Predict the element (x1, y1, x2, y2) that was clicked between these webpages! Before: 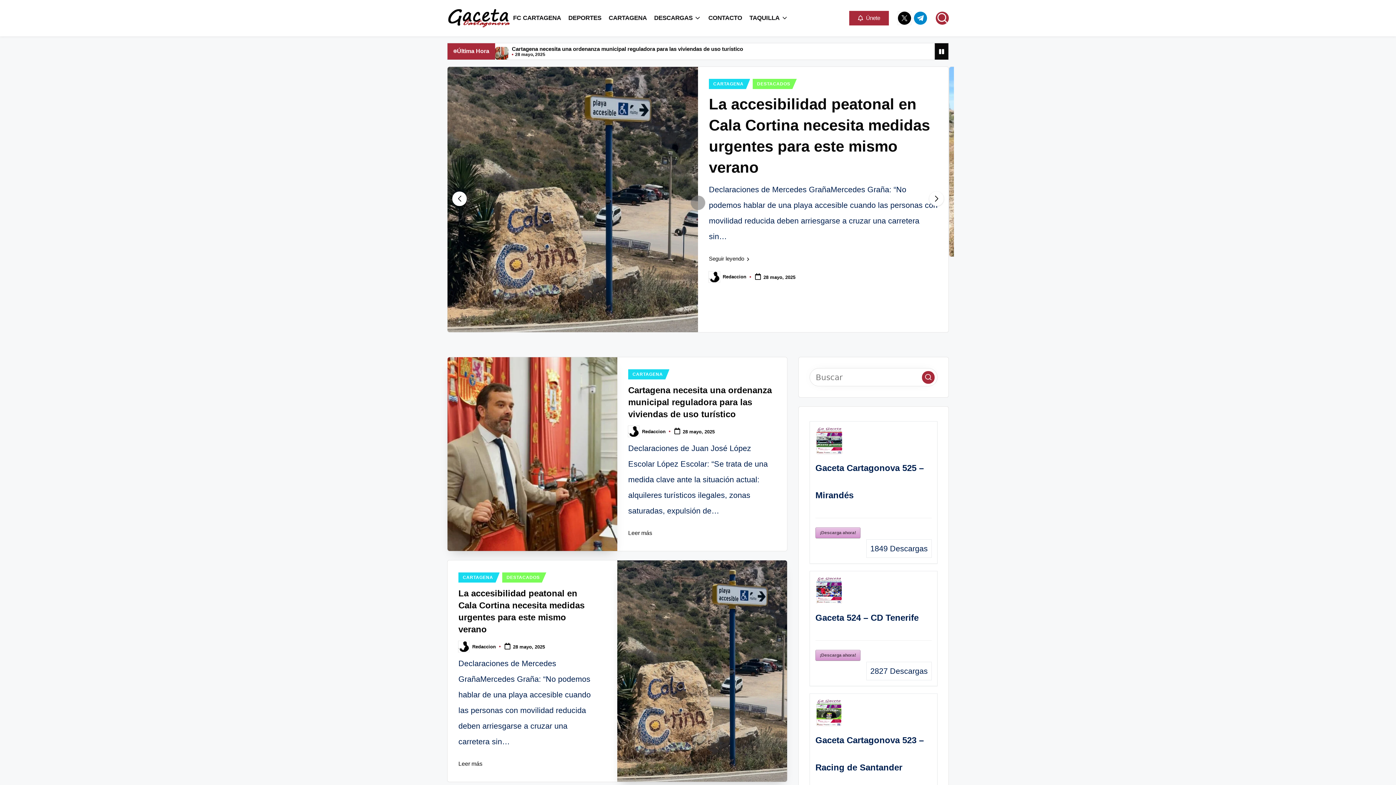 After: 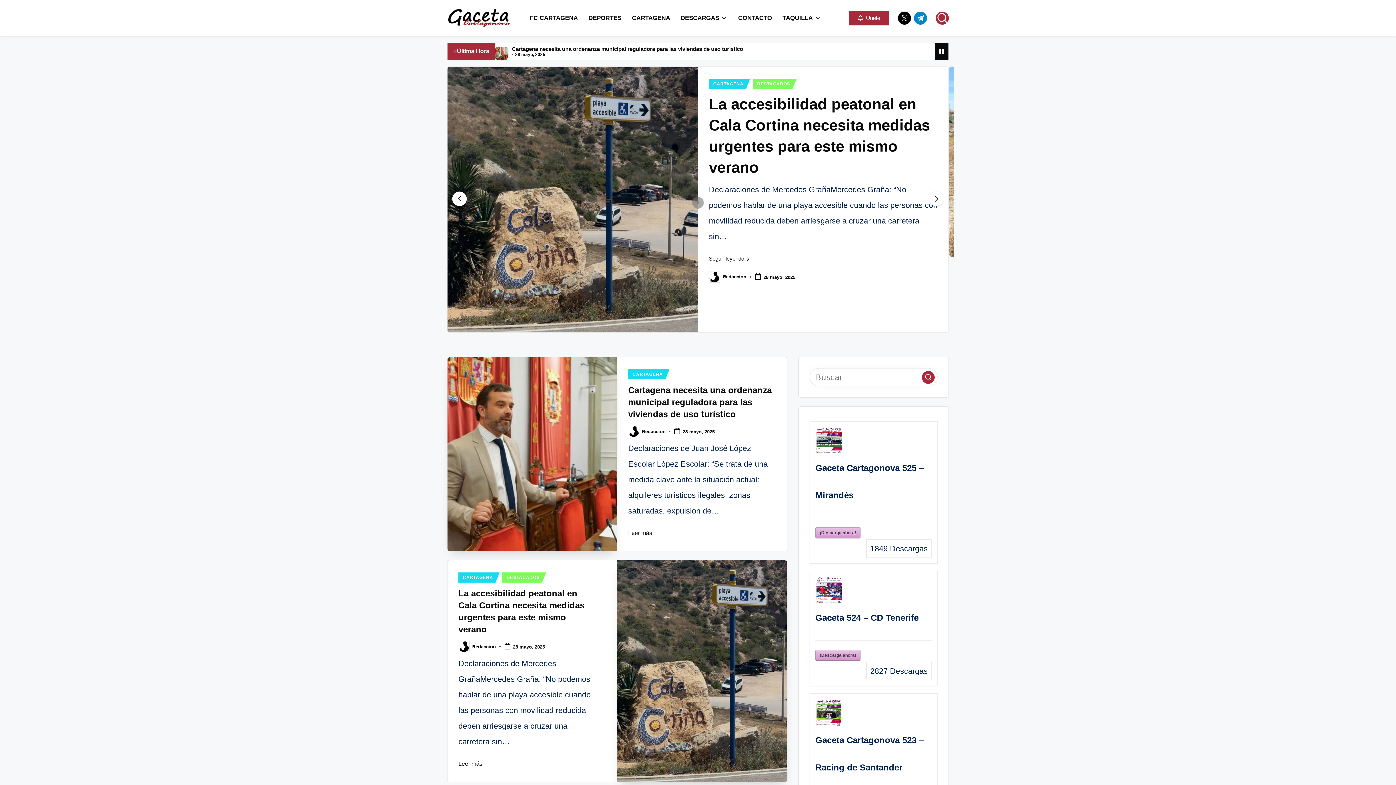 Action: bbox: (447, 9, 512, 27)